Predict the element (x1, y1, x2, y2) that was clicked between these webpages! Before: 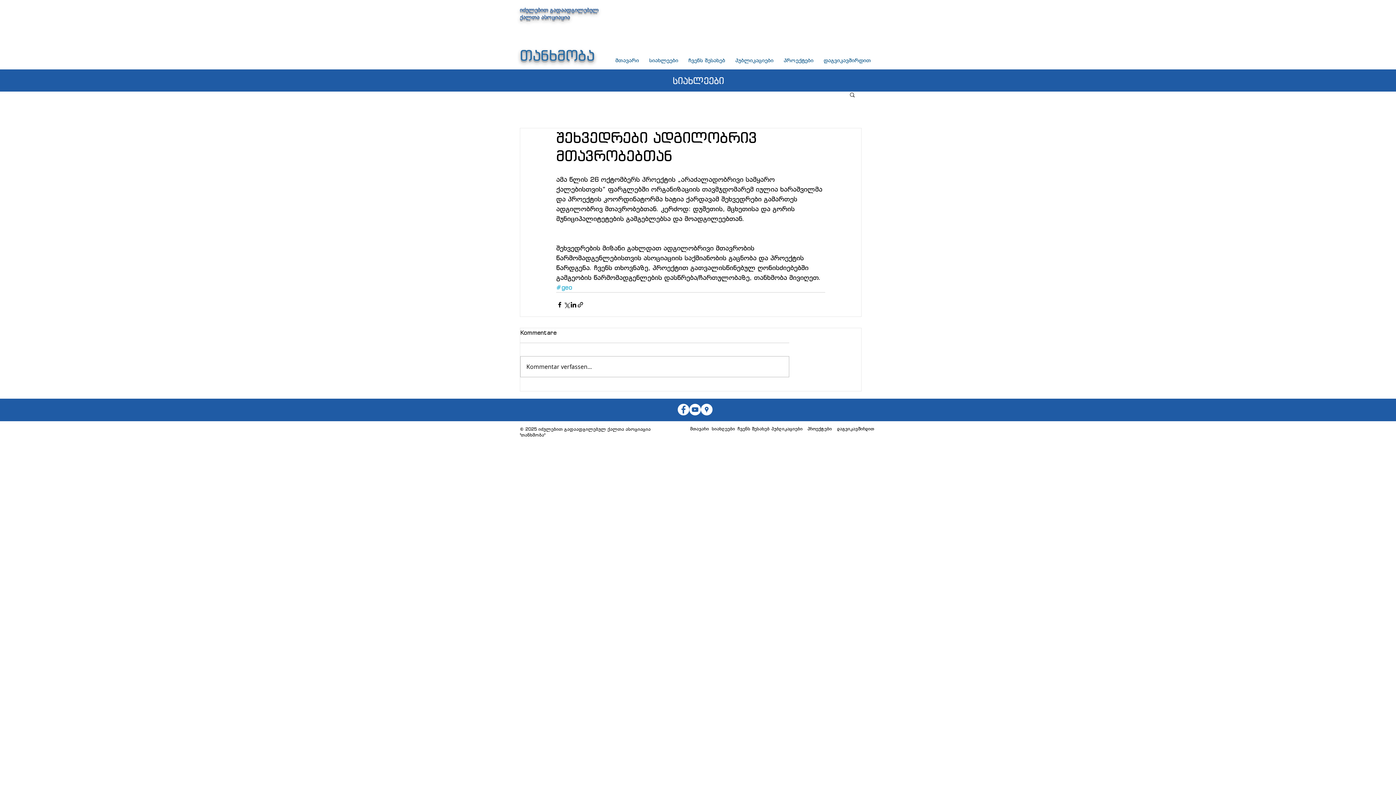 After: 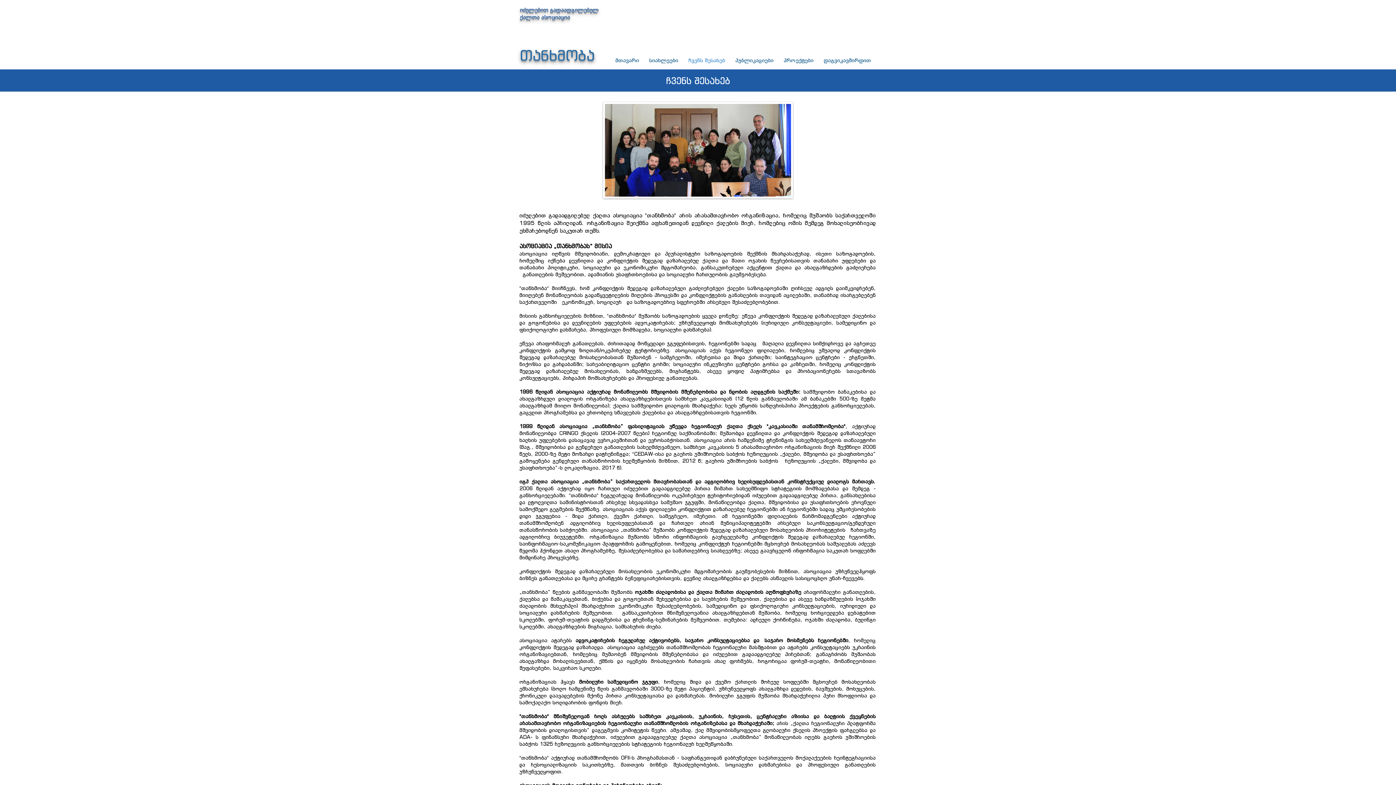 Action: label: ჩვენს შესახებ bbox: (683, 56, 730, 64)